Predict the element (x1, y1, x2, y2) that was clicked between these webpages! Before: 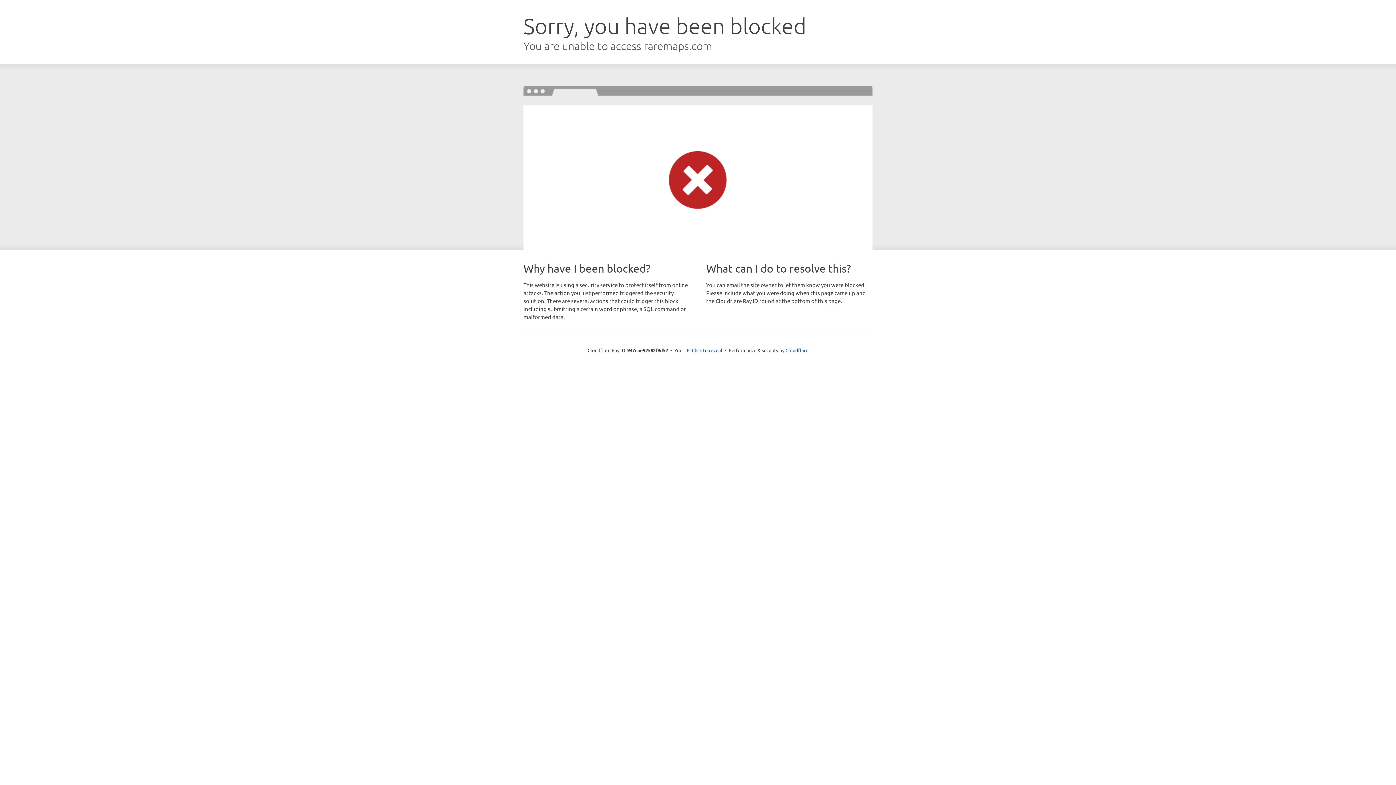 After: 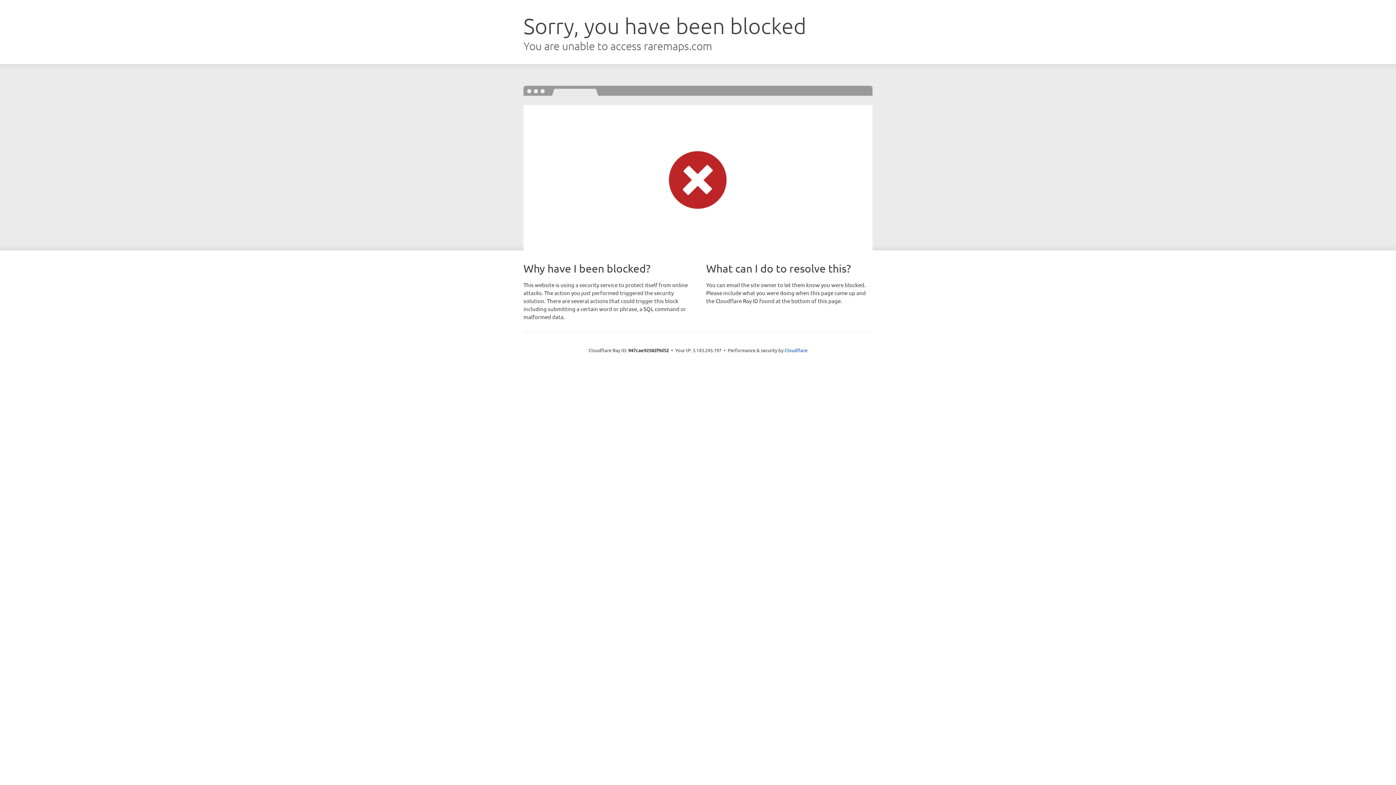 Action: label: Click to reveal bbox: (692, 346, 722, 353)